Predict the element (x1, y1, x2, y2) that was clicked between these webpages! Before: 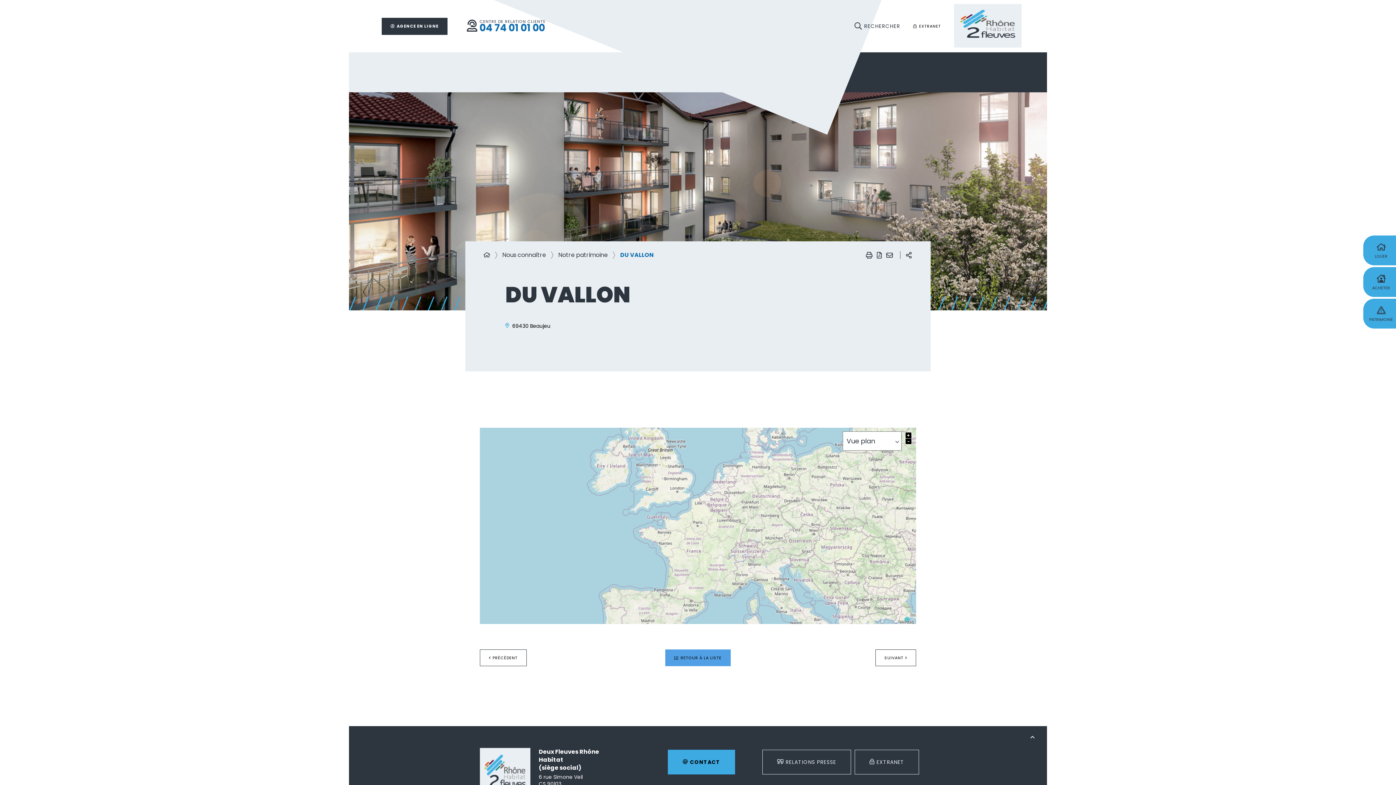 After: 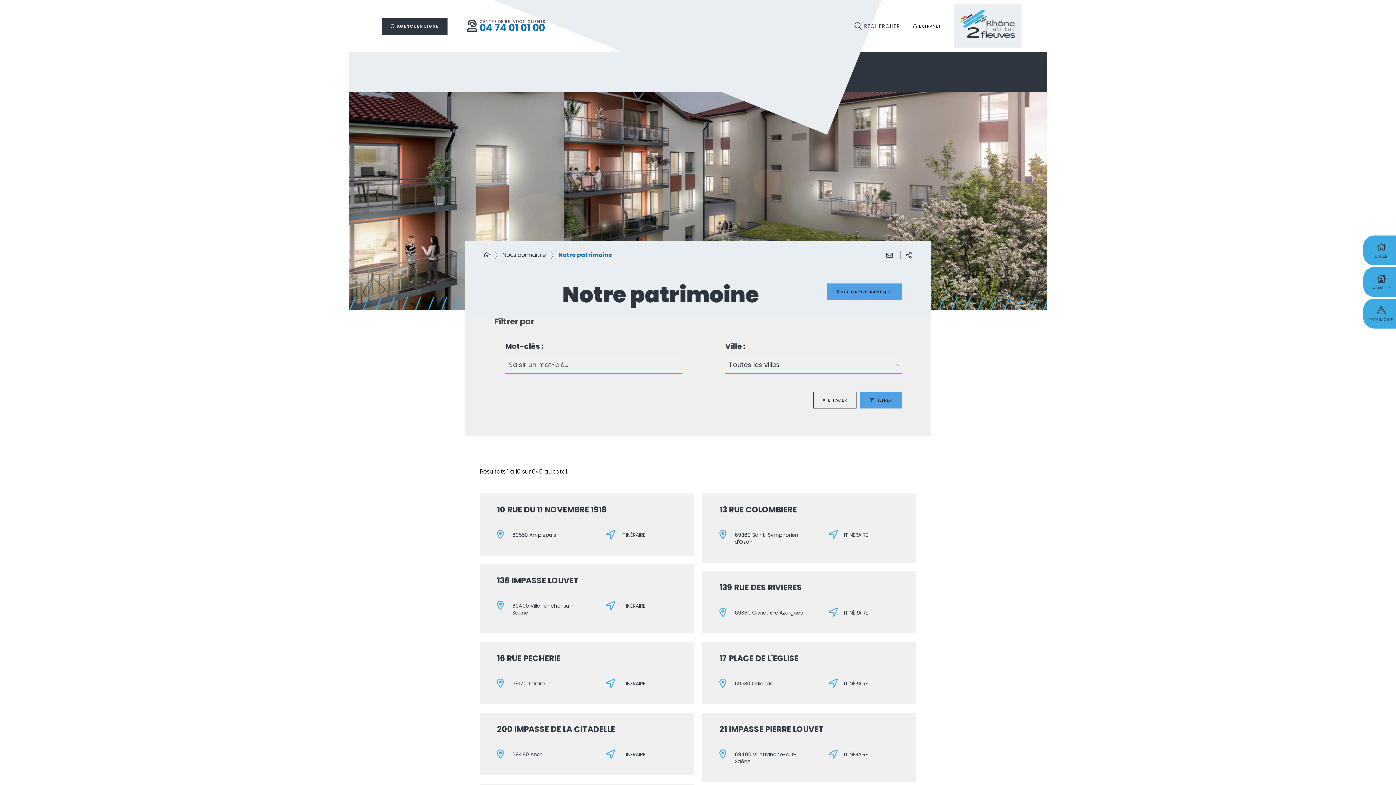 Action: label: RETOUR À LA LISTE bbox: (665, 649, 730, 666)